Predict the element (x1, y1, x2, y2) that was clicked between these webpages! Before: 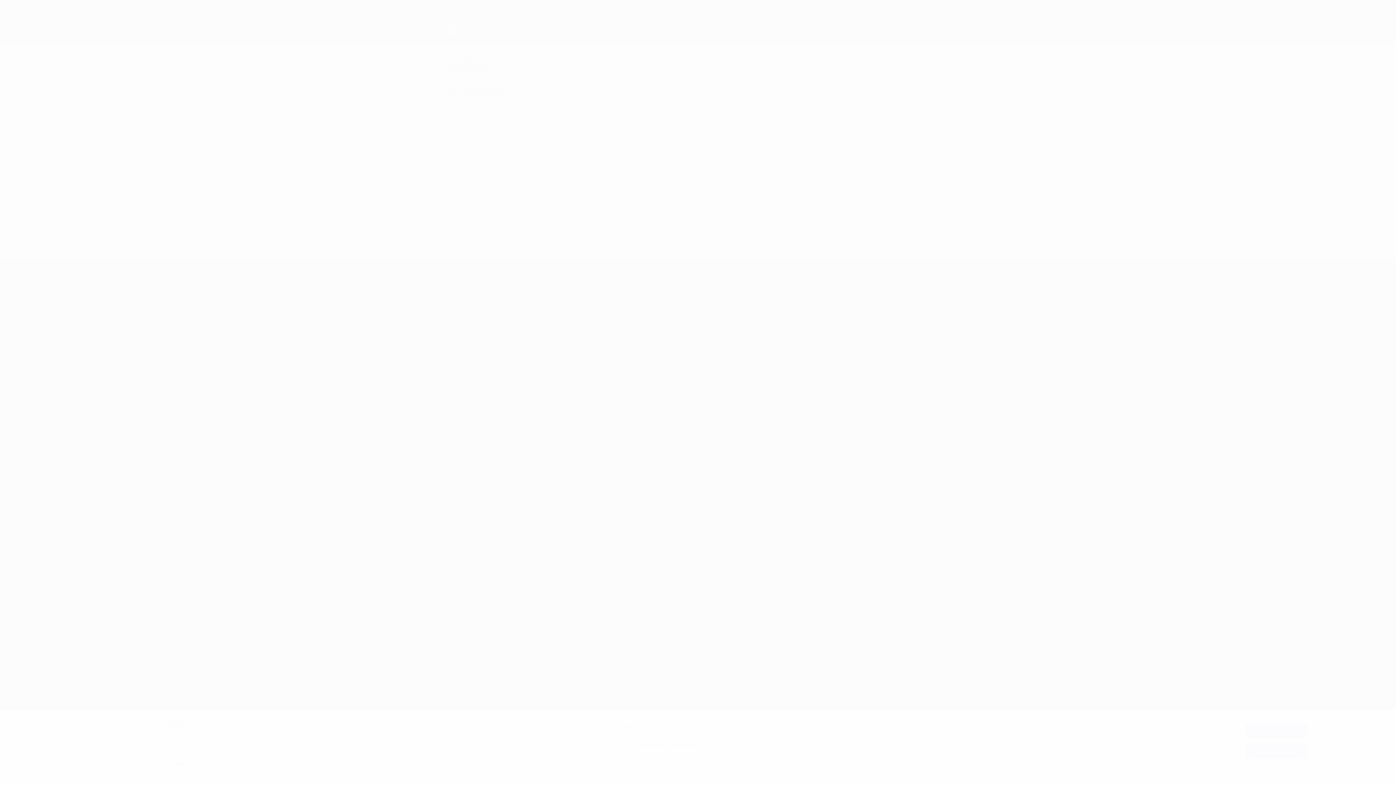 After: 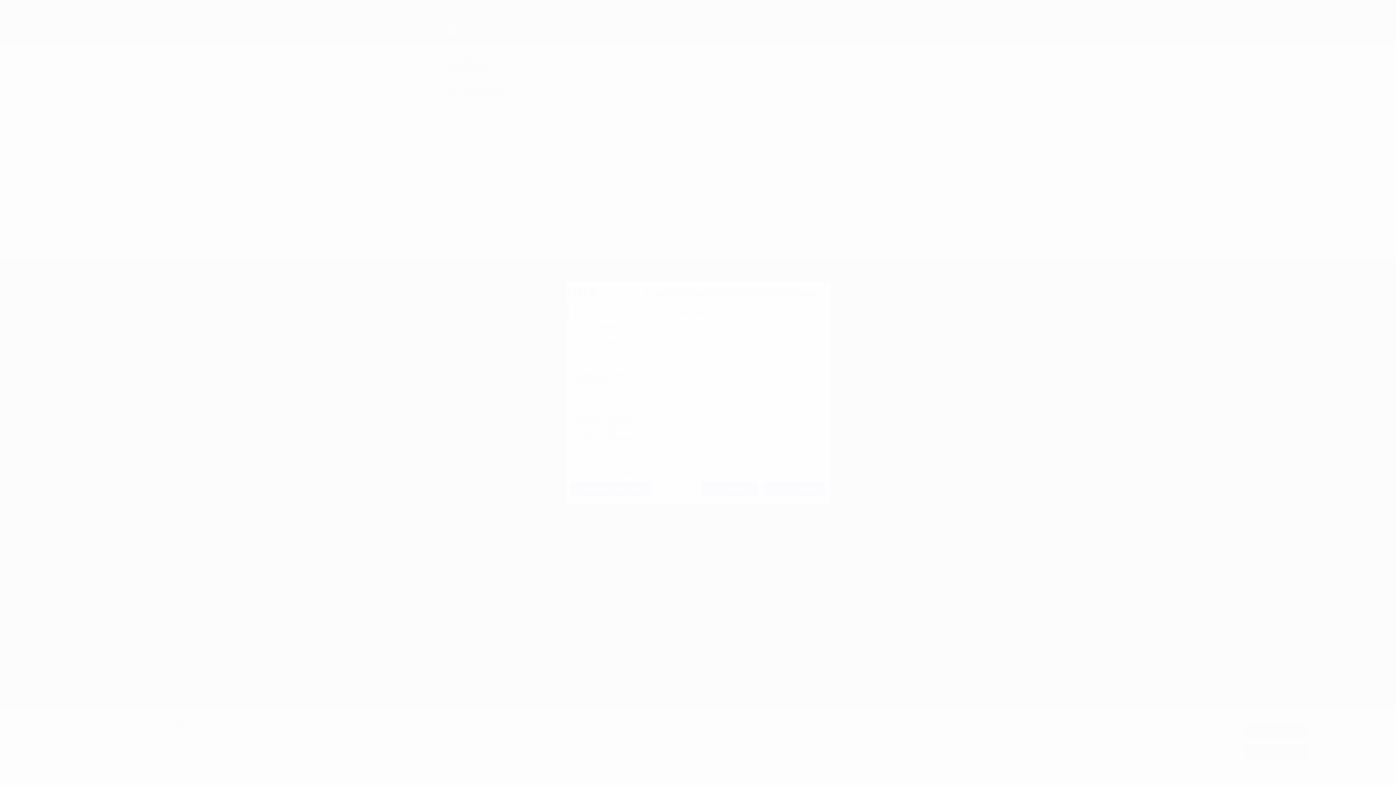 Action: label: Paramètres des cookies bbox: (1245, 765, 1307, 779)